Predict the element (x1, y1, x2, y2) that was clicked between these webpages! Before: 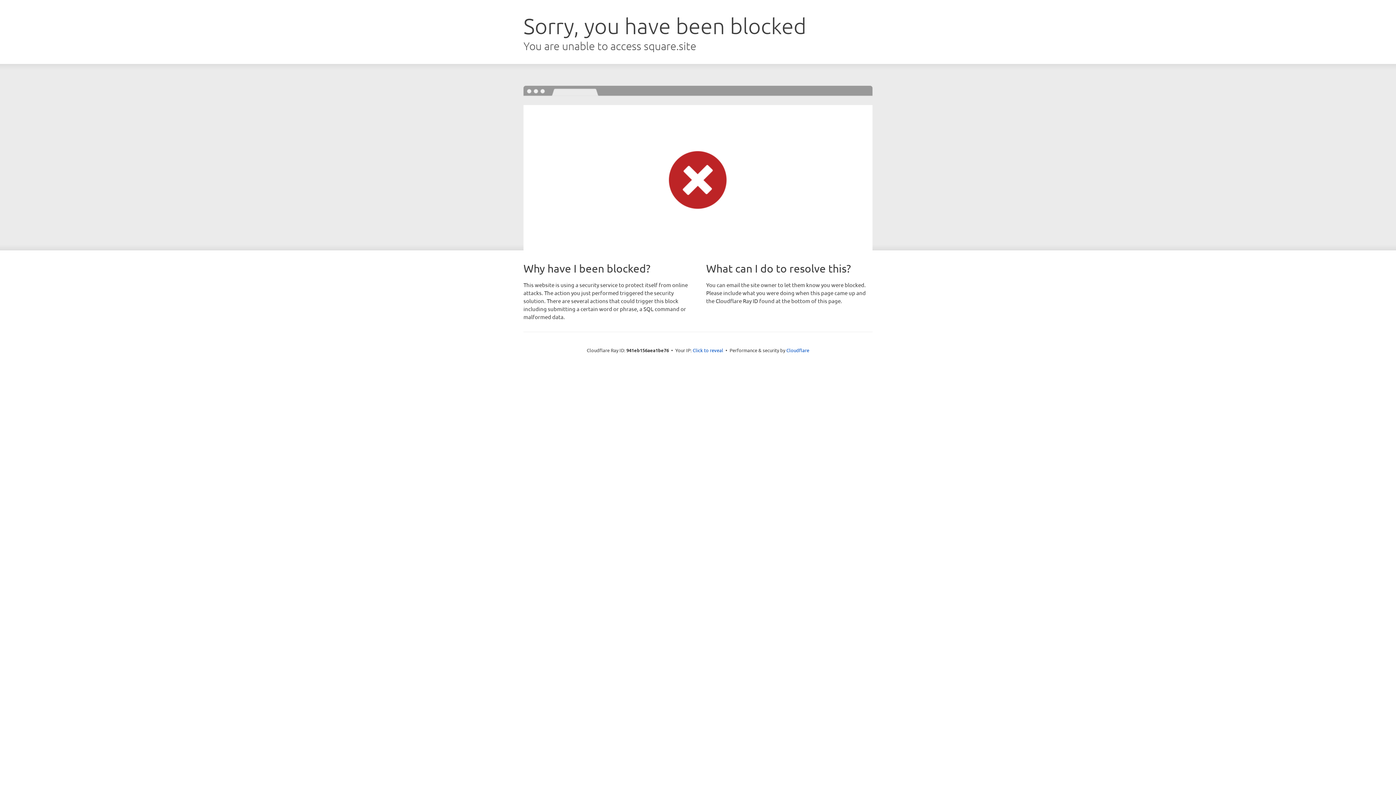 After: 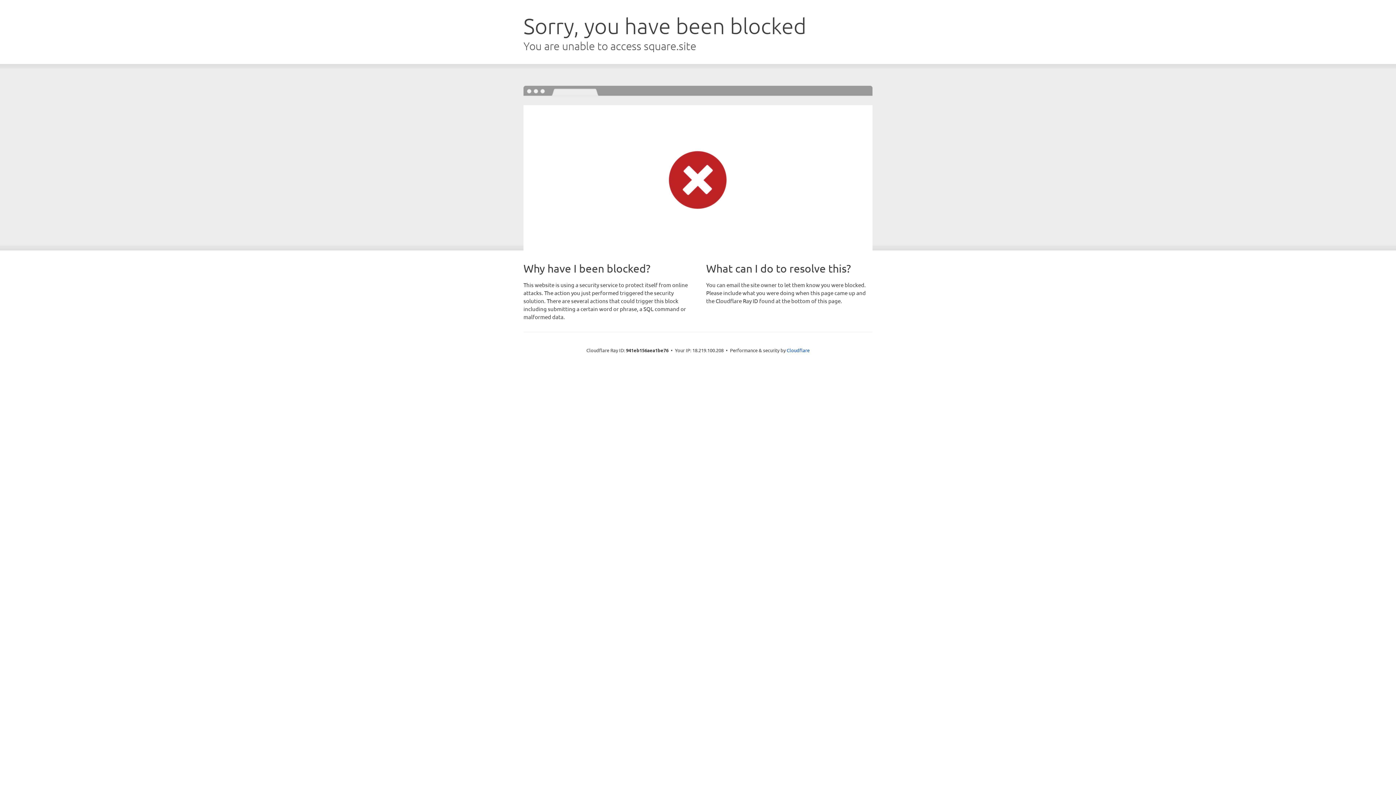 Action: label: Click to reveal bbox: (692, 346, 723, 353)